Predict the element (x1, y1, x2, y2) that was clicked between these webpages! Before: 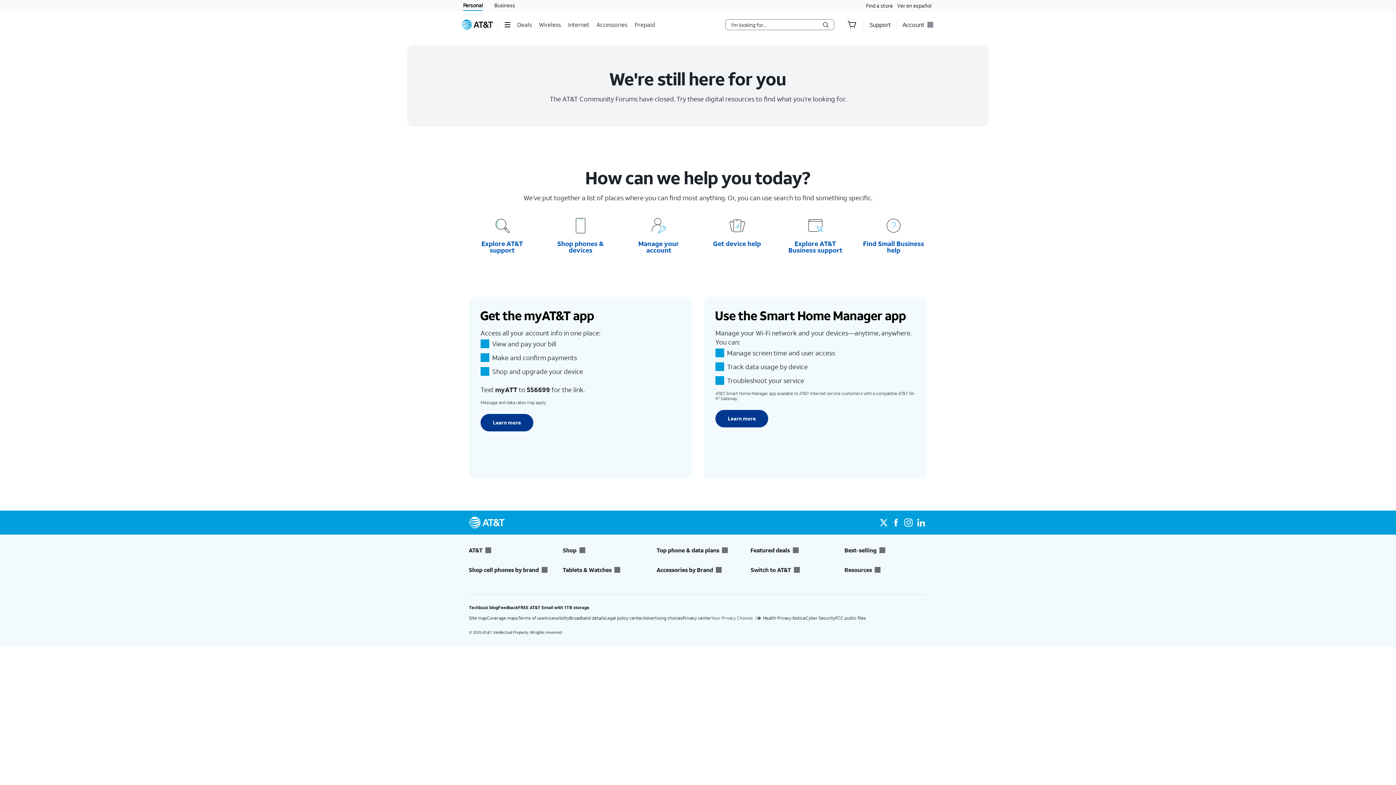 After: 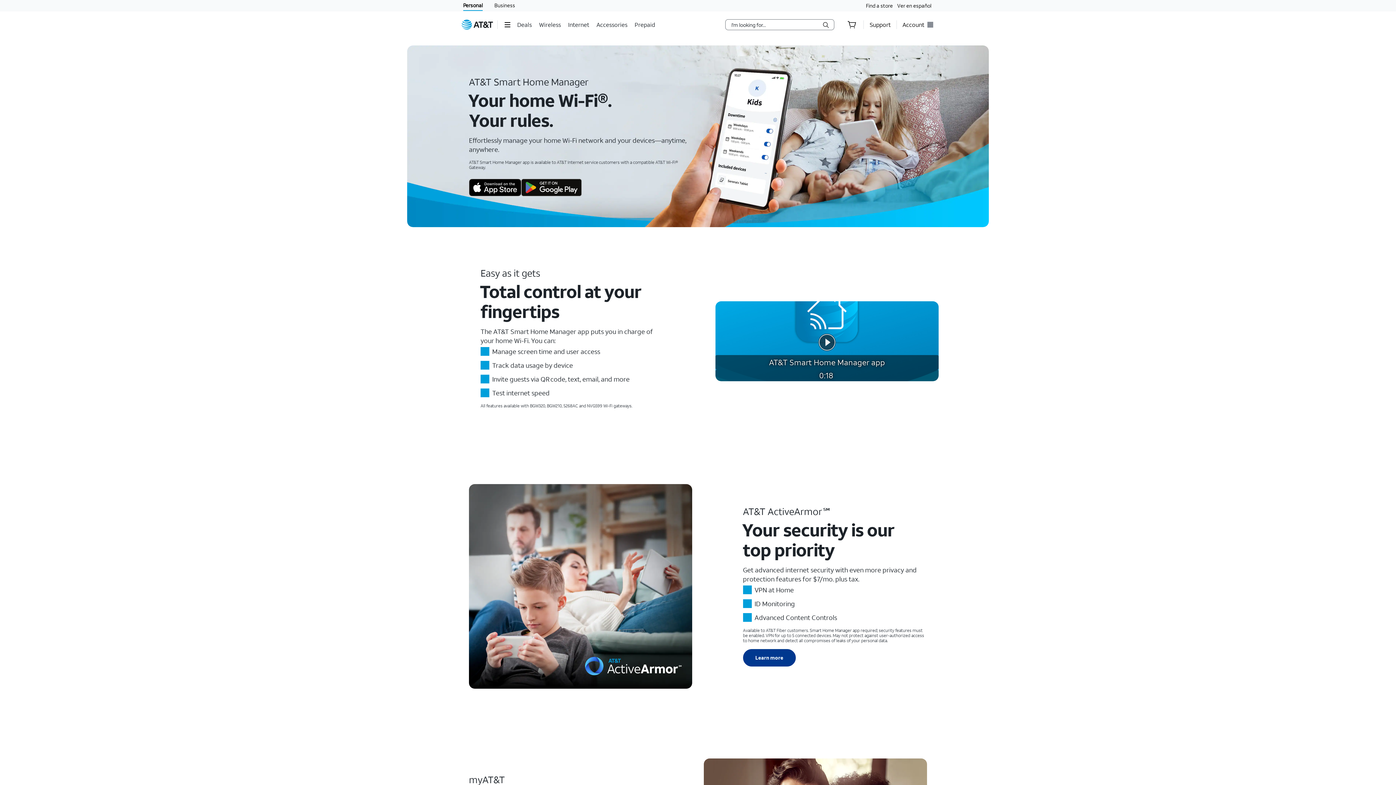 Action: label: Learn more bbox: (715, 410, 768, 427)